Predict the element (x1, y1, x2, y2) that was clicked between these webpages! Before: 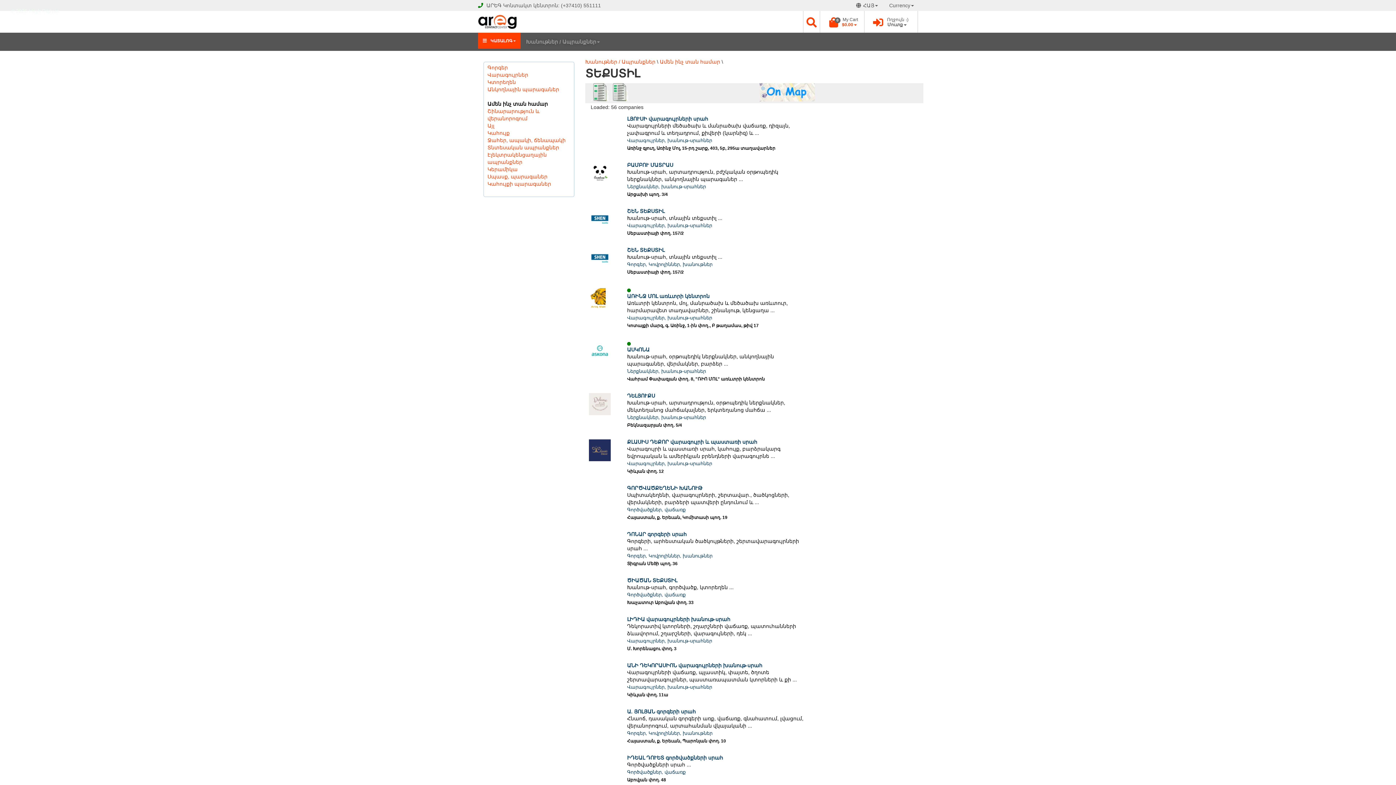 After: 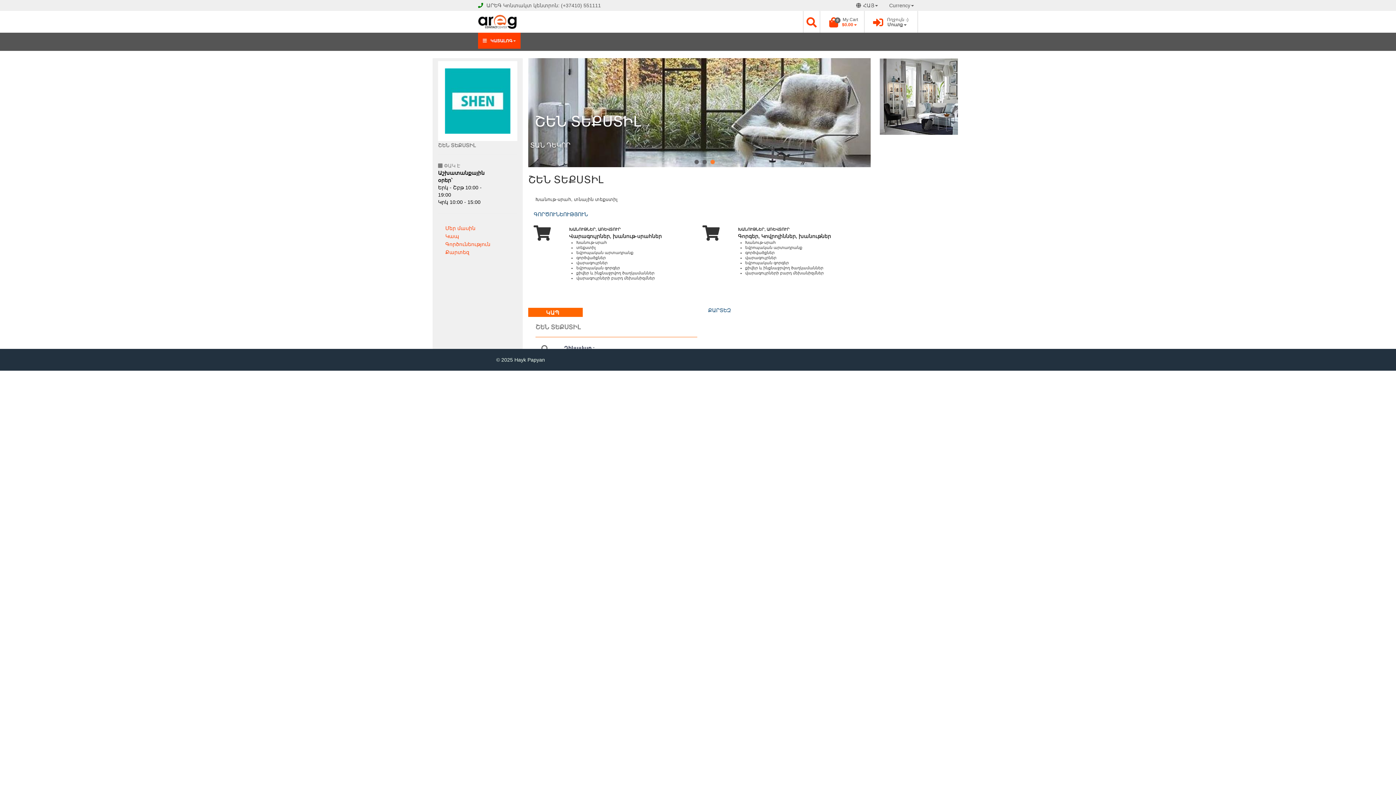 Action: label: ՇԵՆ ՏԵՔՍՏԻԼ

Խանութ-սրահ, տնային տեքստիլ ...

Վարագույրներ, խանութ-սրահներ

Սեբաստիայի փող. 157/2 bbox: (589, 208, 807, 240)